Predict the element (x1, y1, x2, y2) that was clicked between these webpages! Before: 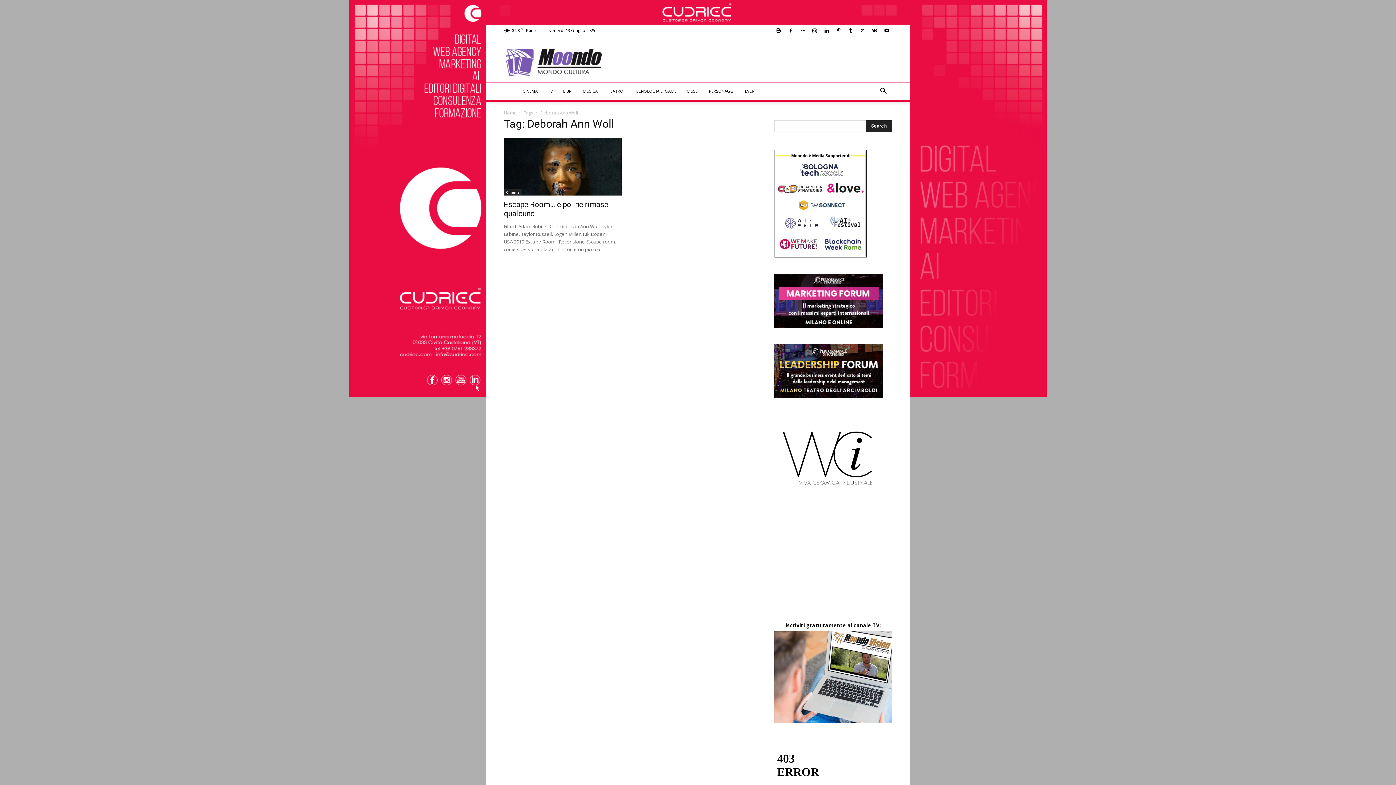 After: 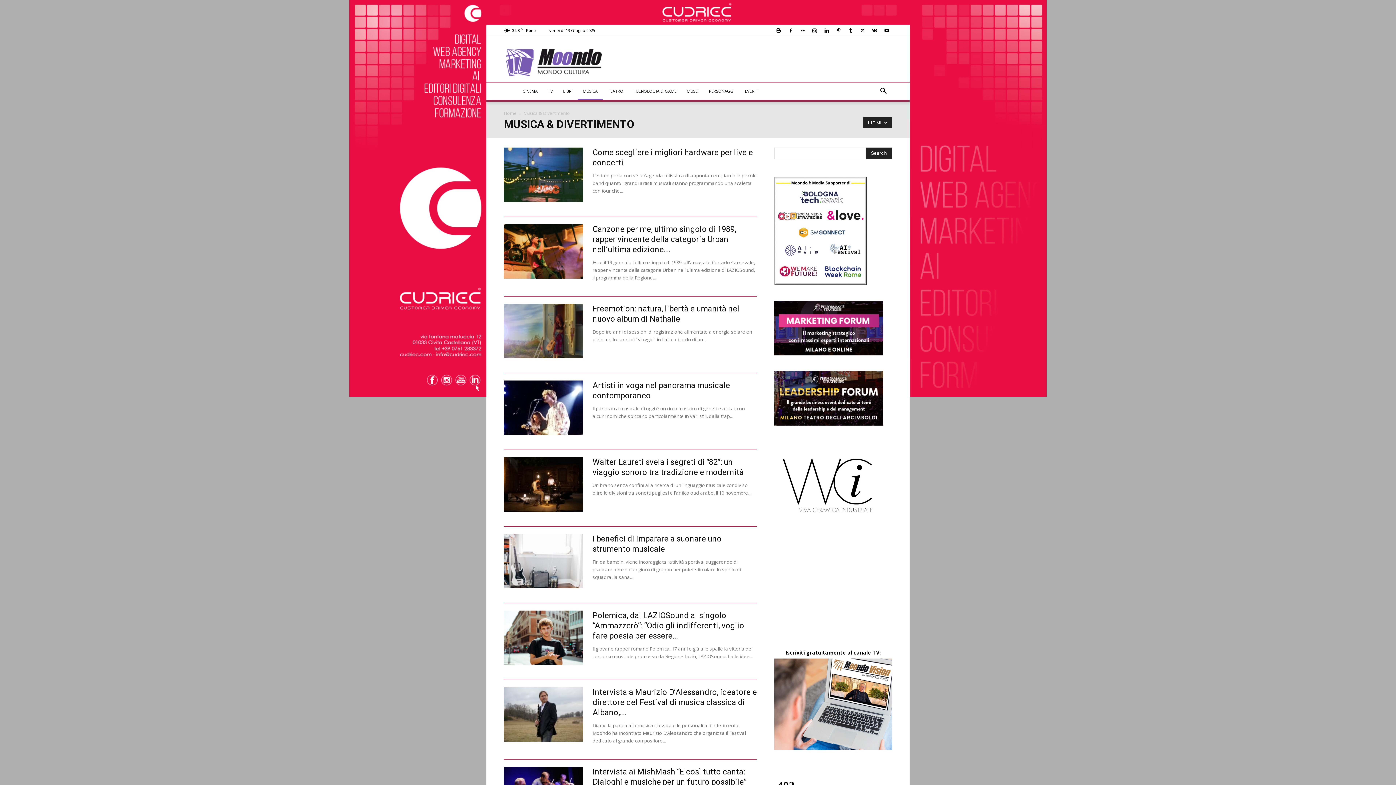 Action: bbox: (577, 82, 602, 100) label: MUSICA